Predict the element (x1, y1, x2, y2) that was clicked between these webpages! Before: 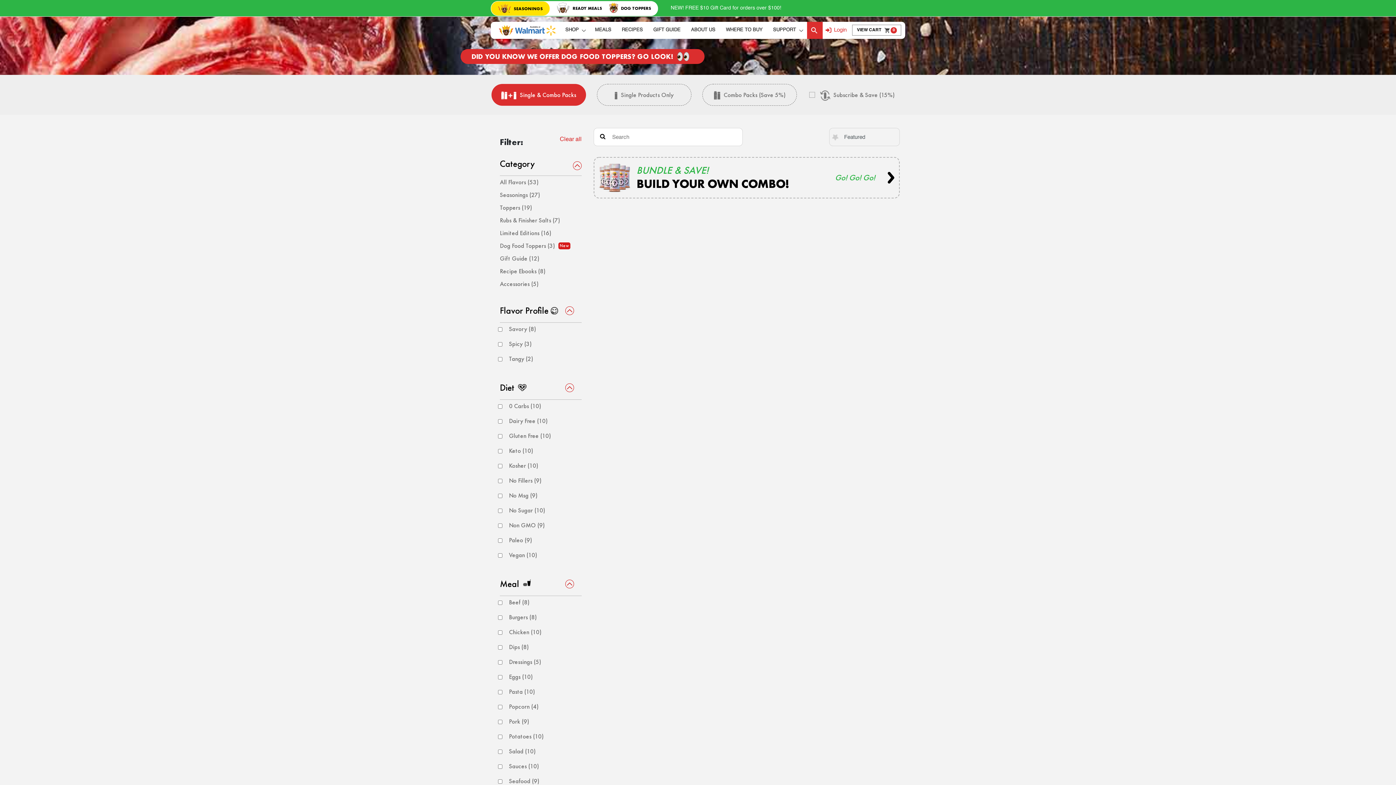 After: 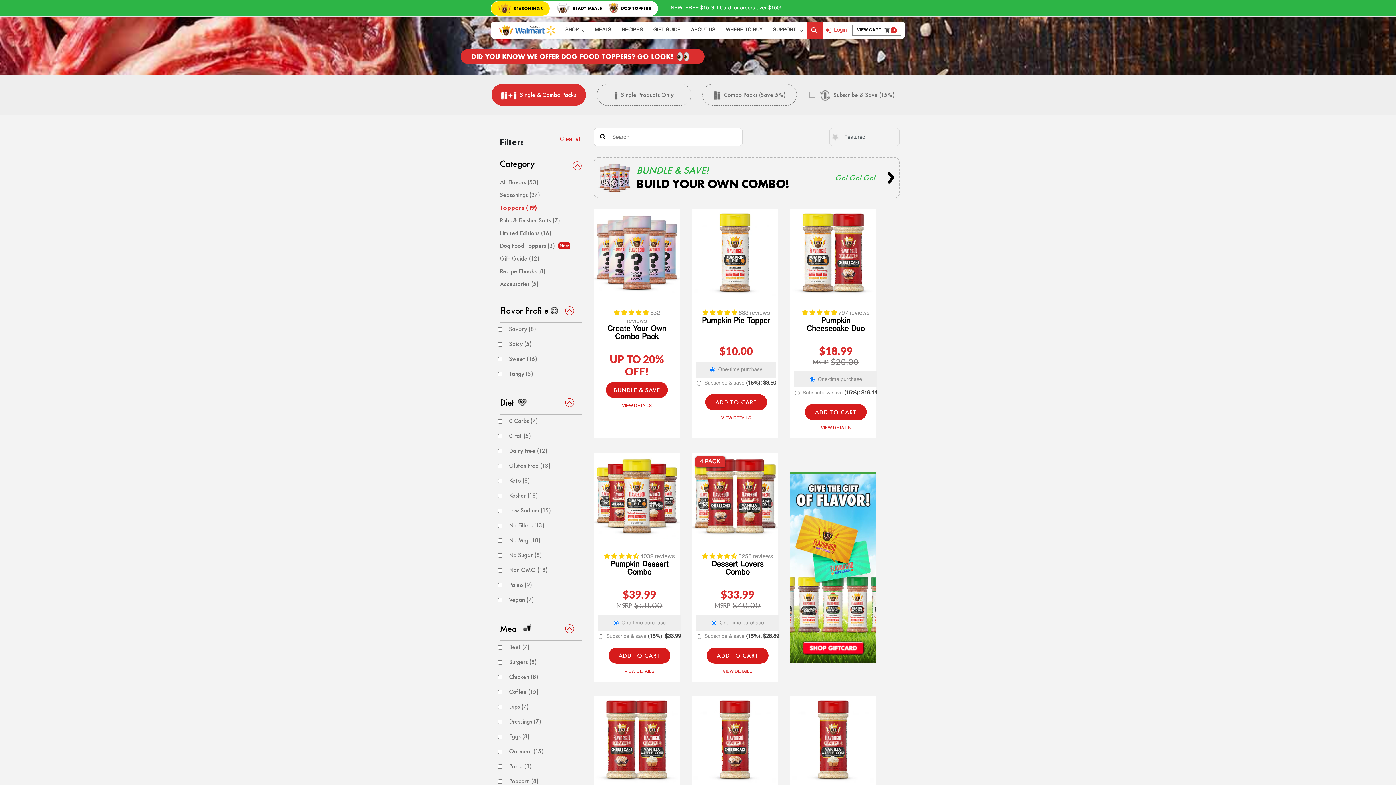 Action: label: Toppers (19) bbox: (500, 201, 532, 214)